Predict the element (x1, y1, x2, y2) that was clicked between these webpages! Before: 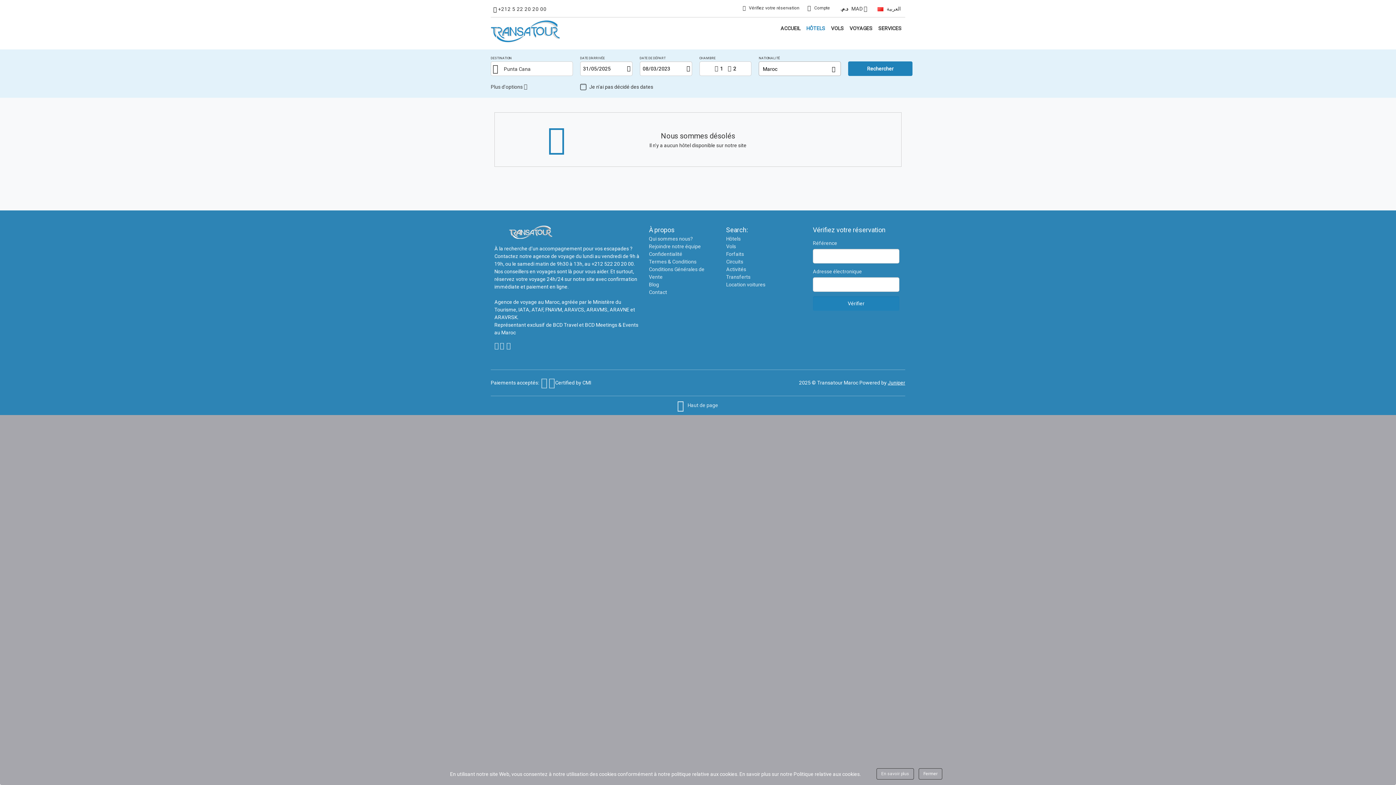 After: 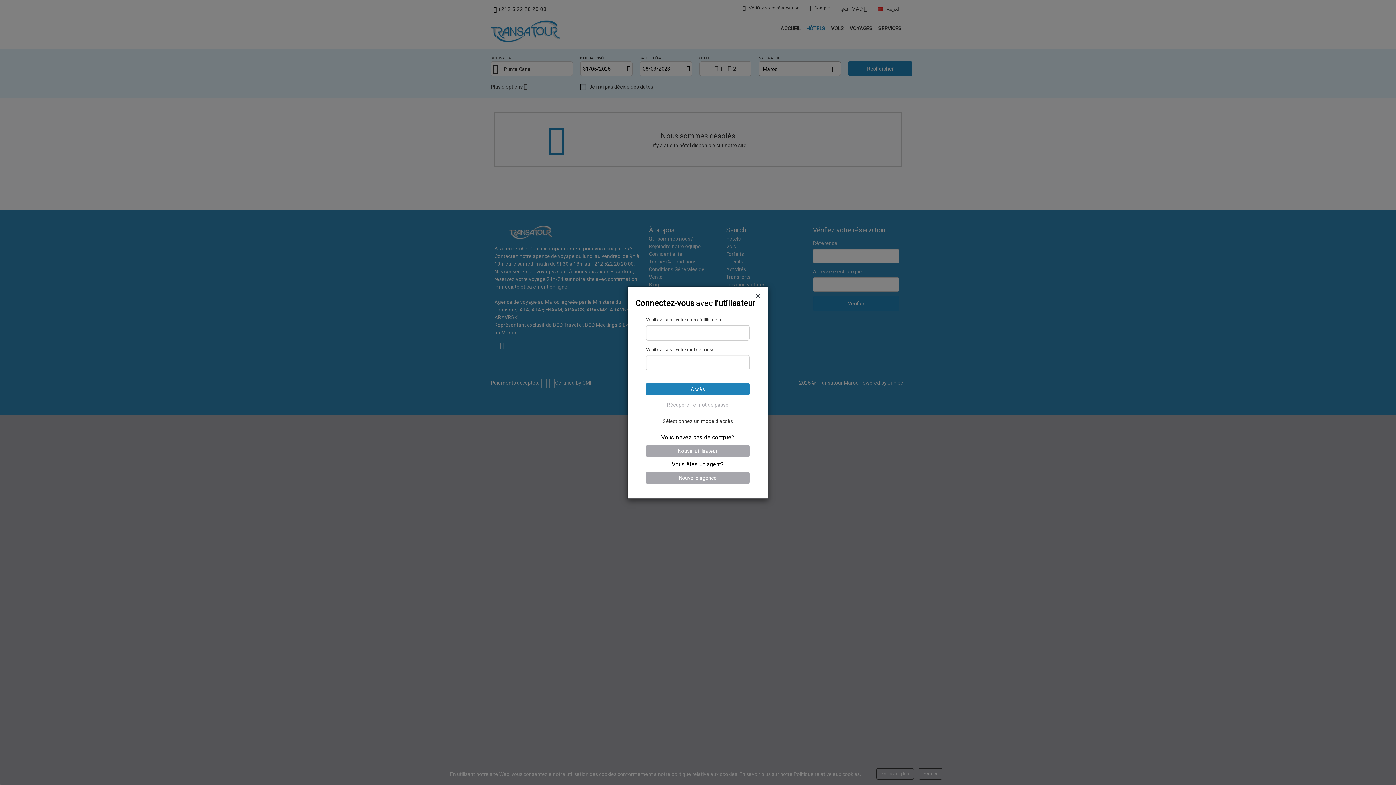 Action: label:  
Accès
Compte bbox: (804, 5, 830, 11)